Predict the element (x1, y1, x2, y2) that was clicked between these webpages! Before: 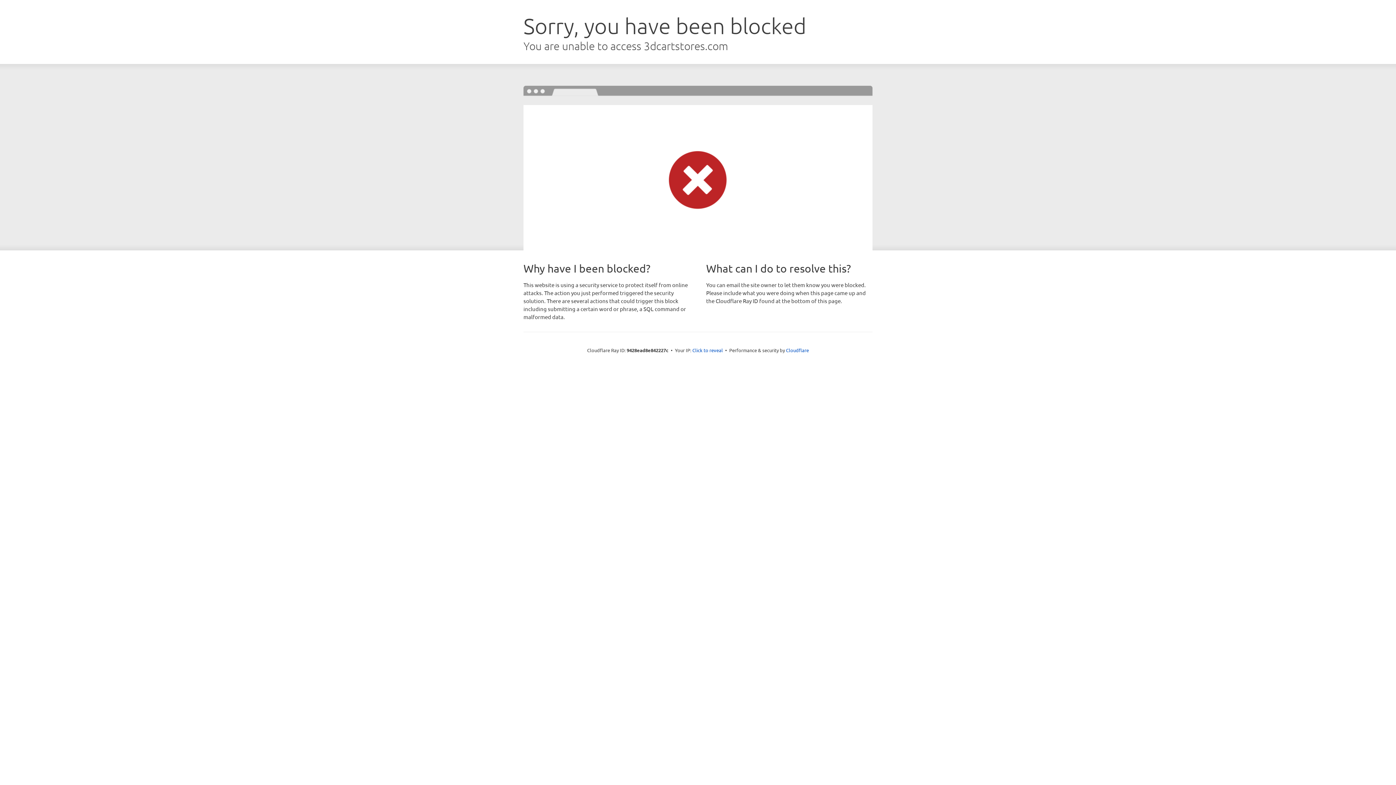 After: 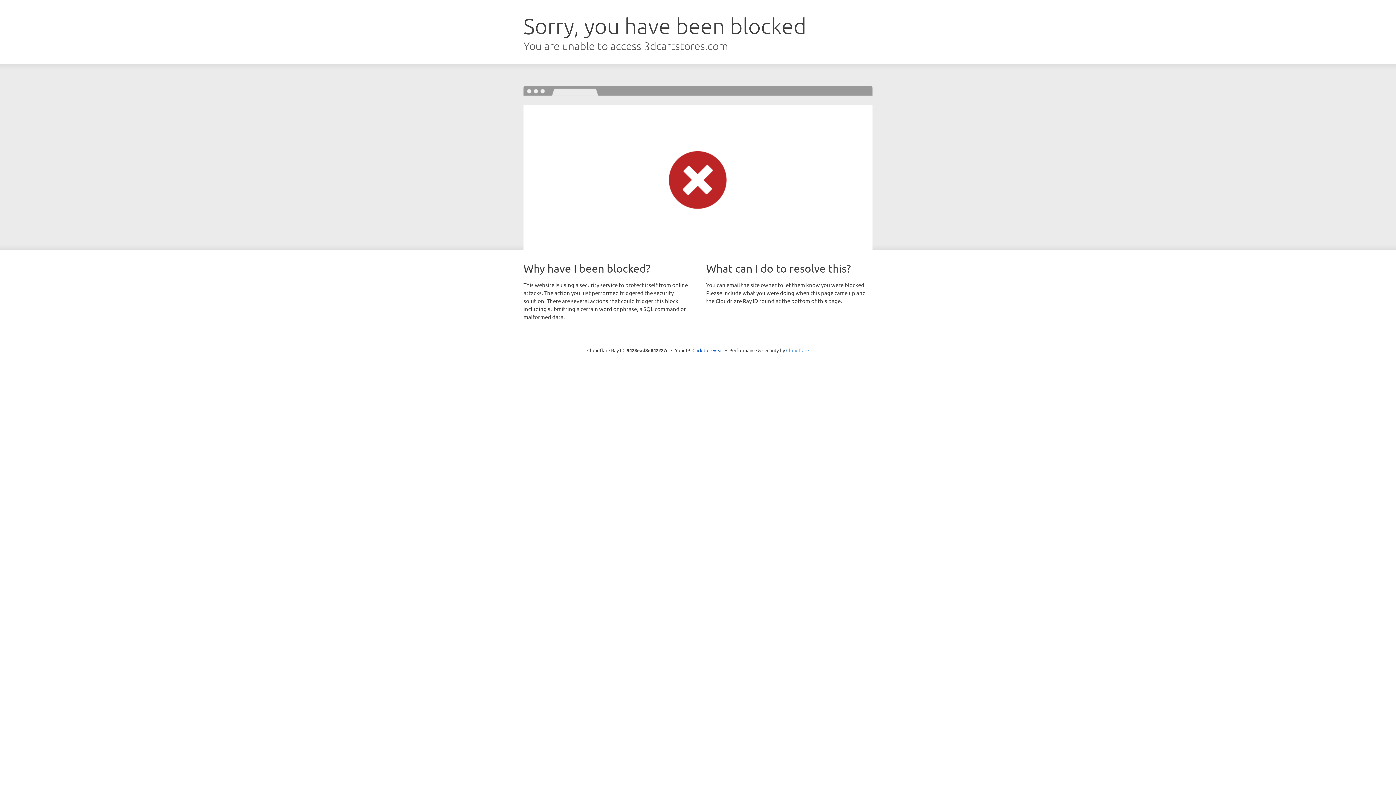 Action: label: Cloudflare bbox: (786, 347, 809, 353)